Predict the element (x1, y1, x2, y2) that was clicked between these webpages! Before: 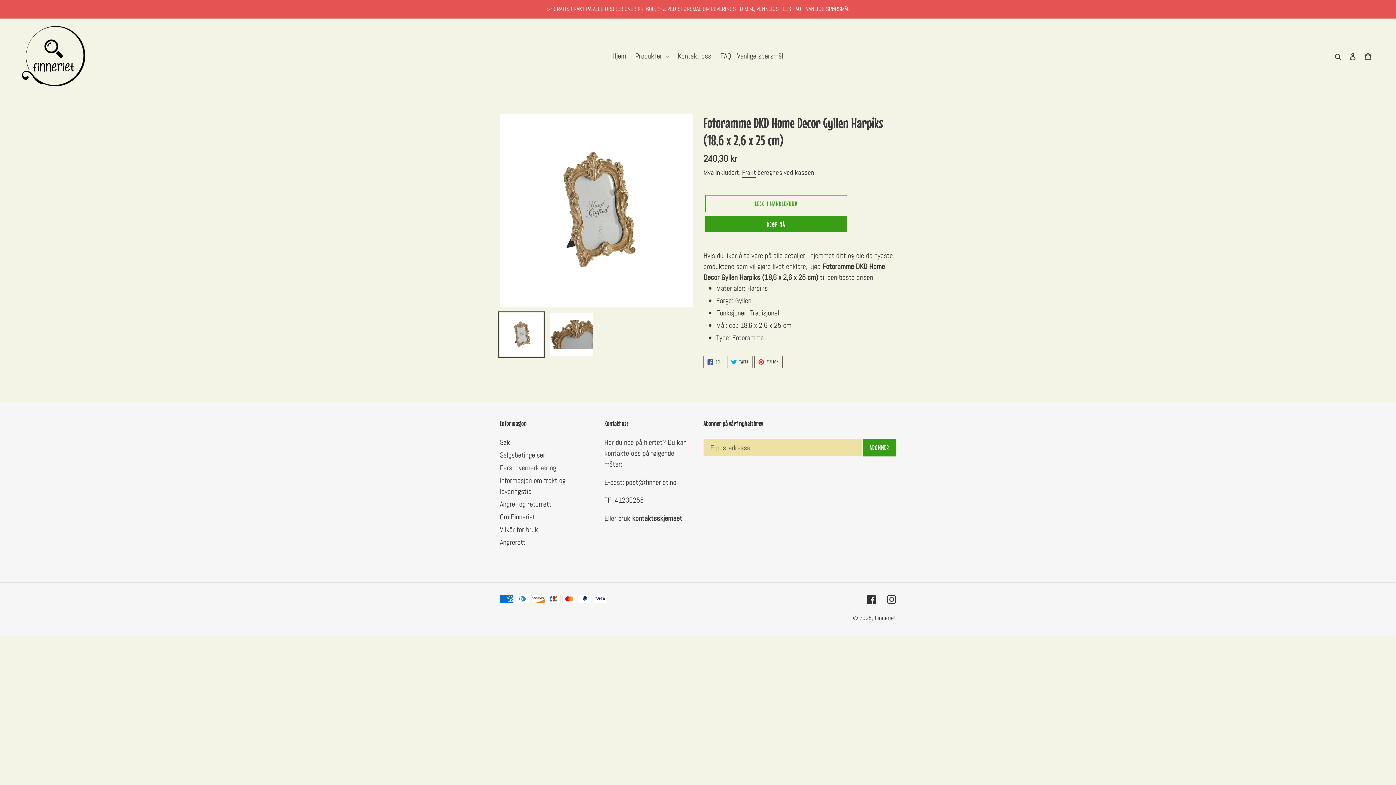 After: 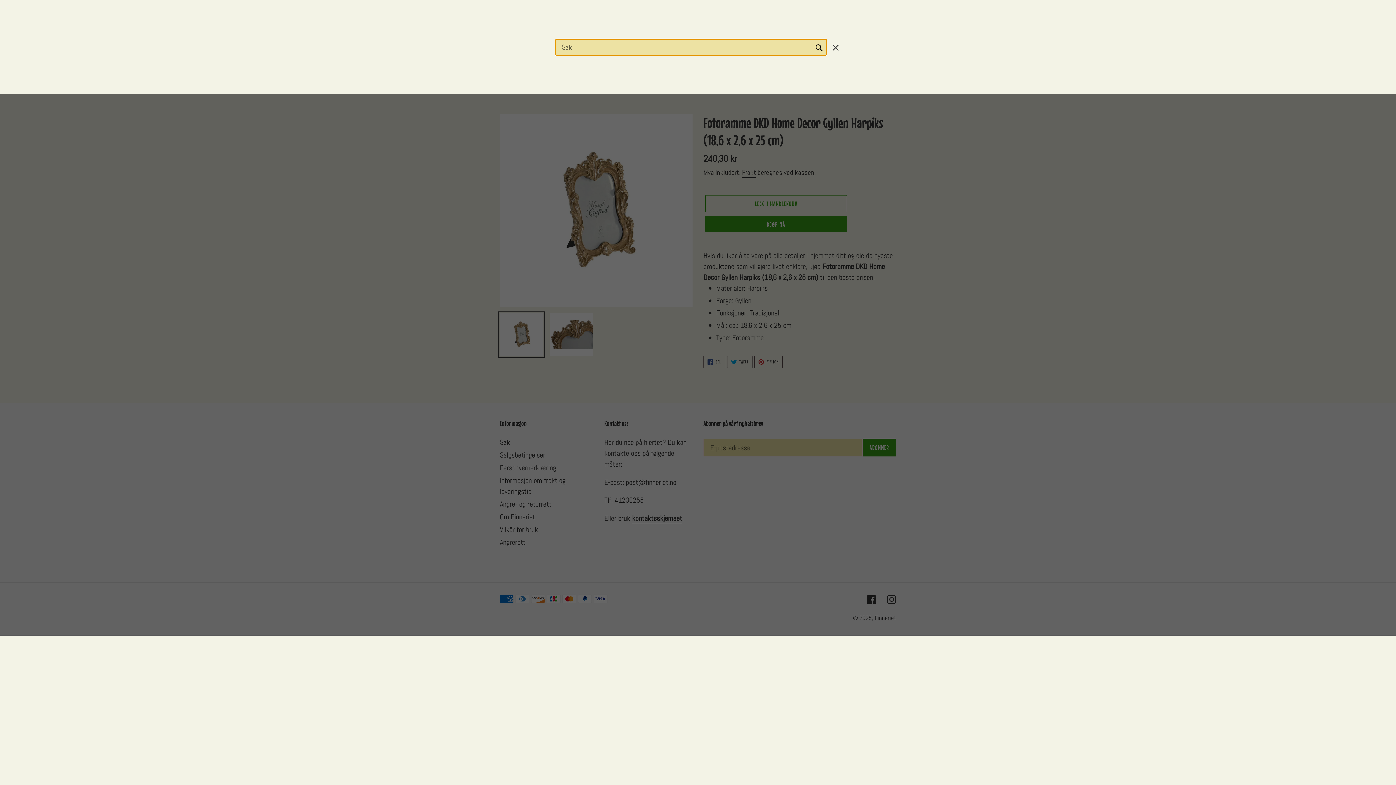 Action: label: Søk bbox: (1332, 50, 1345, 61)